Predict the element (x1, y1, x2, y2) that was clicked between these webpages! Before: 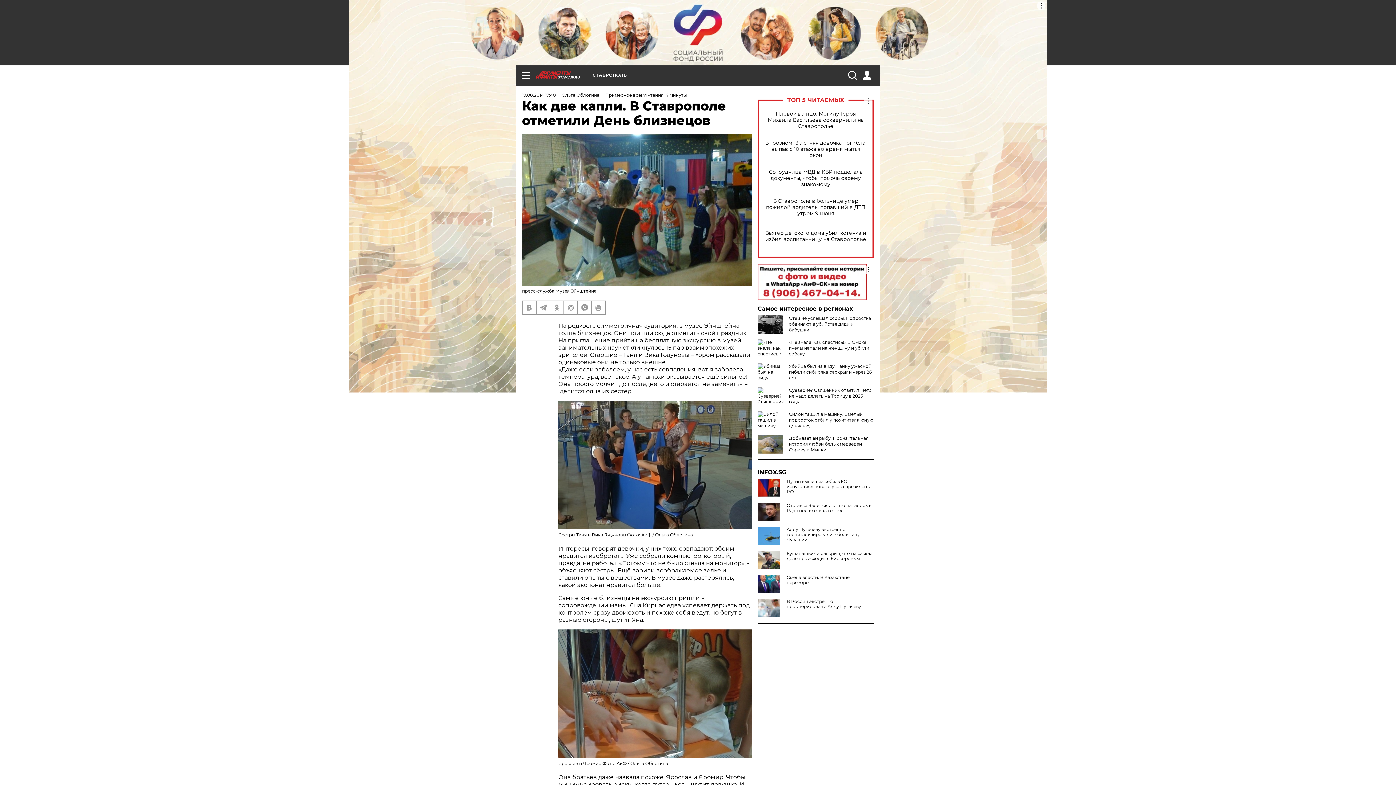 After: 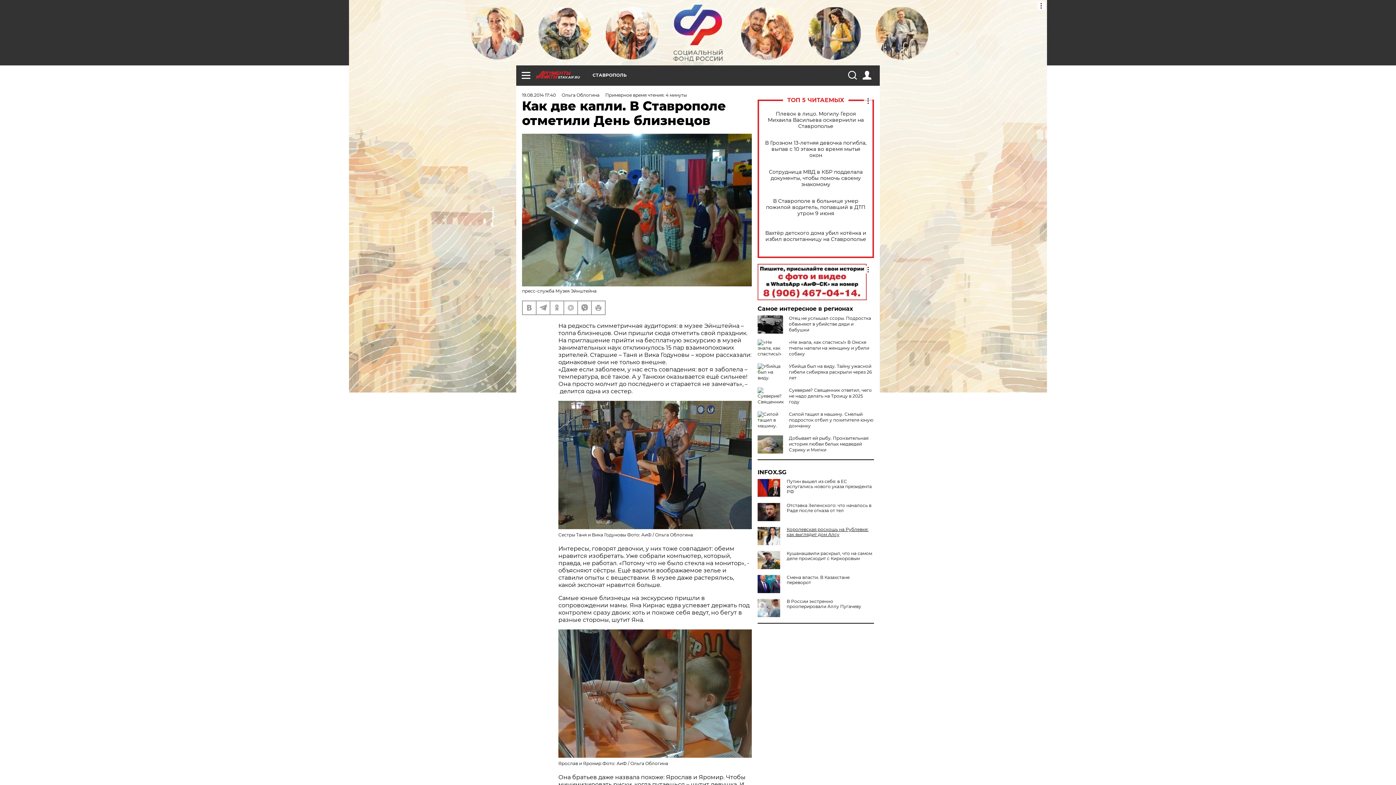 Action: label: Аллу Пугачеву экстренно госпитализировали в больницу Чувашии bbox: (757, 527, 874, 542)